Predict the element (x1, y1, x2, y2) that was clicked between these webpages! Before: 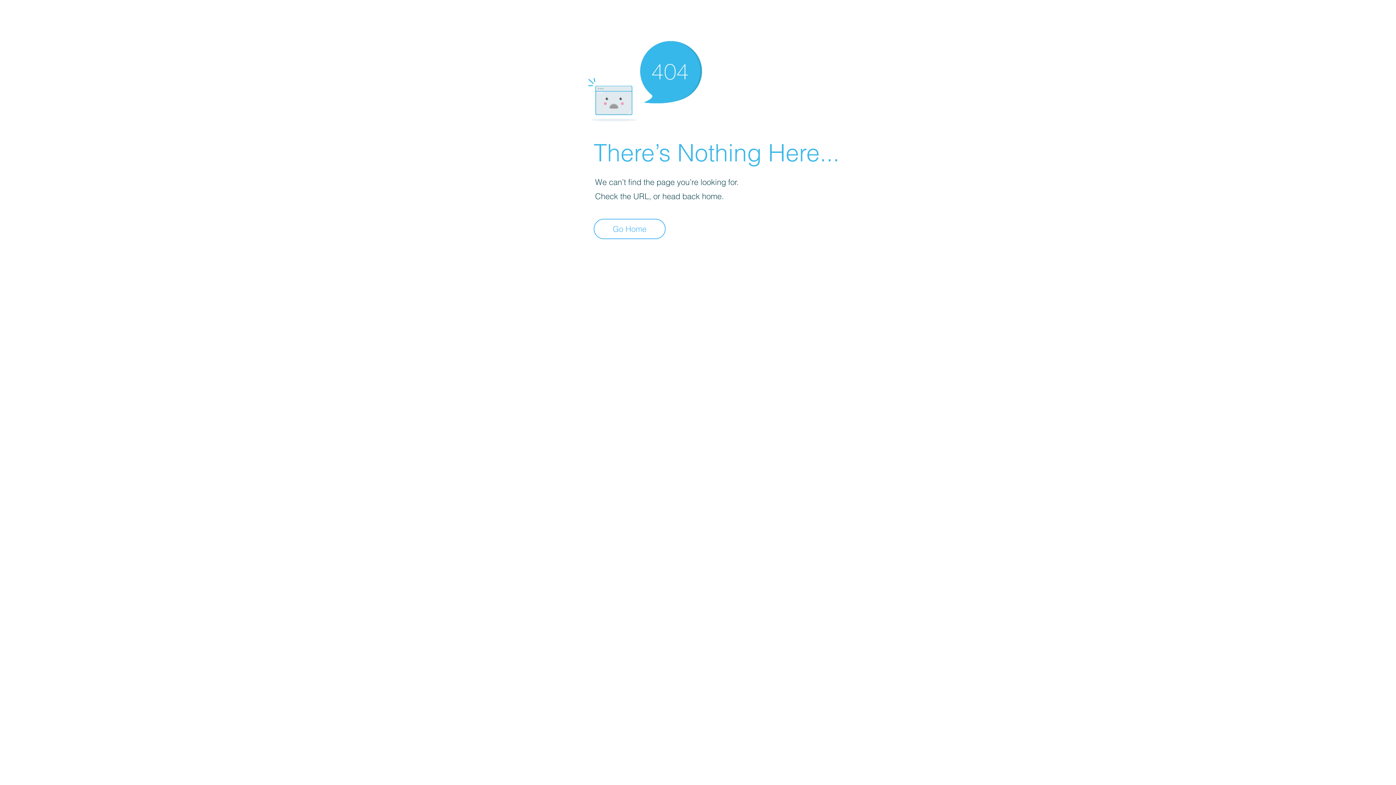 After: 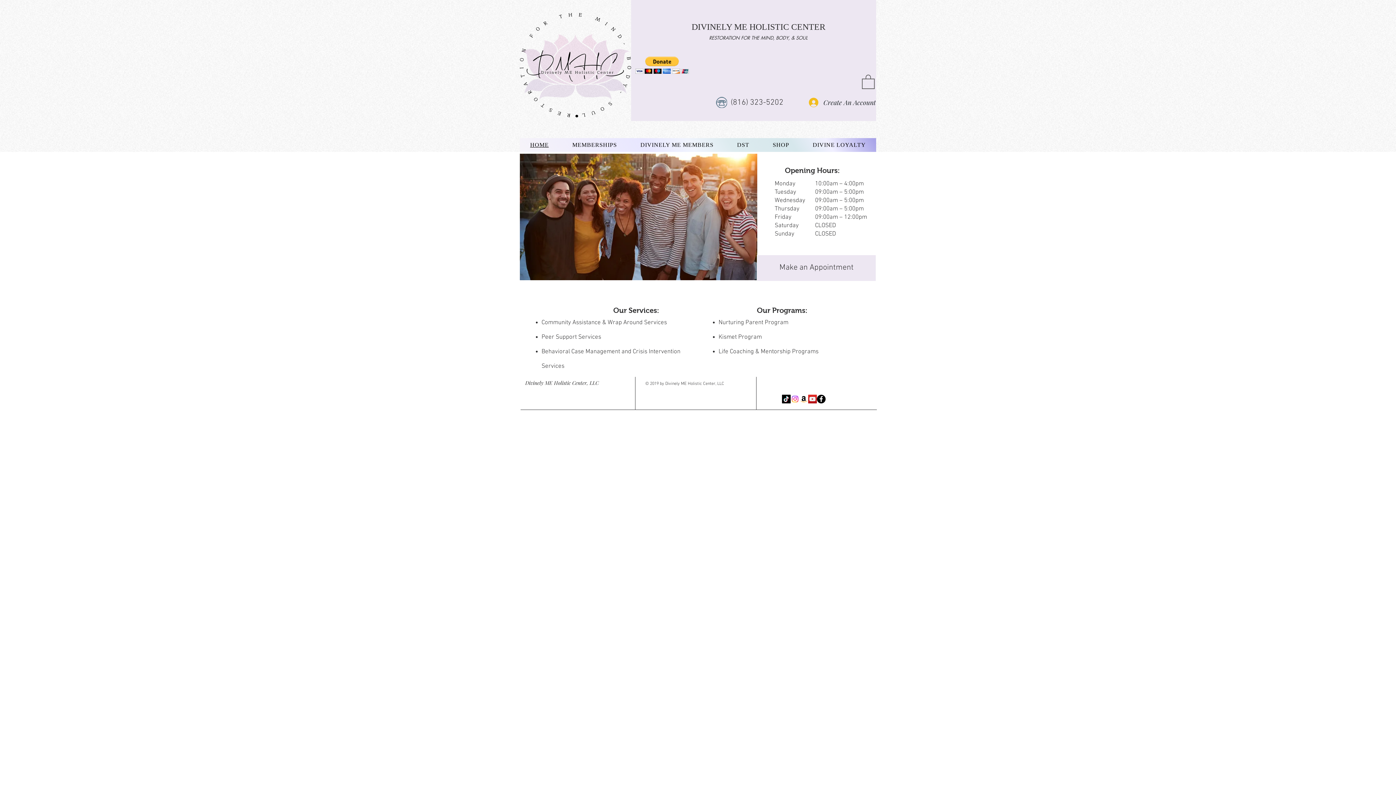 Action: label: Go Home bbox: (593, 218, 665, 239)